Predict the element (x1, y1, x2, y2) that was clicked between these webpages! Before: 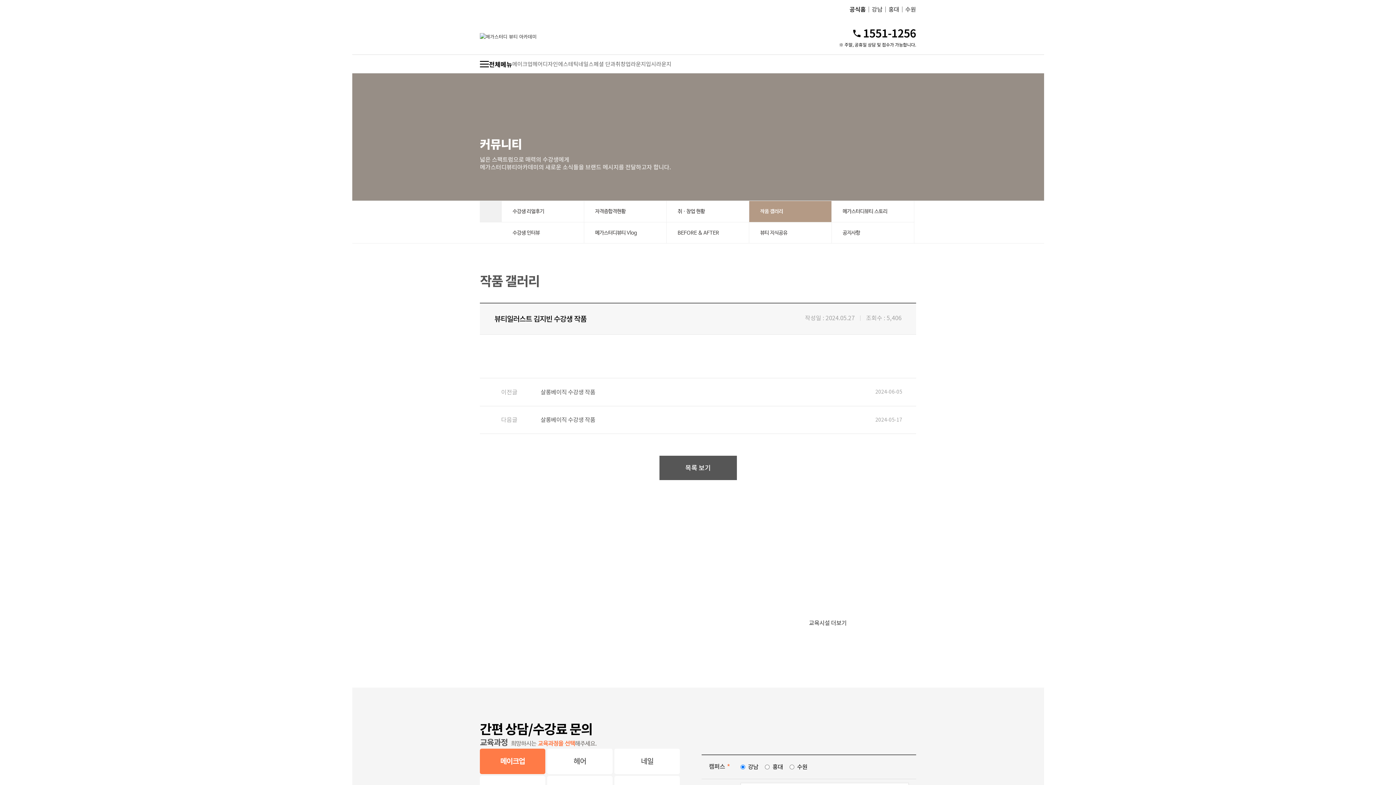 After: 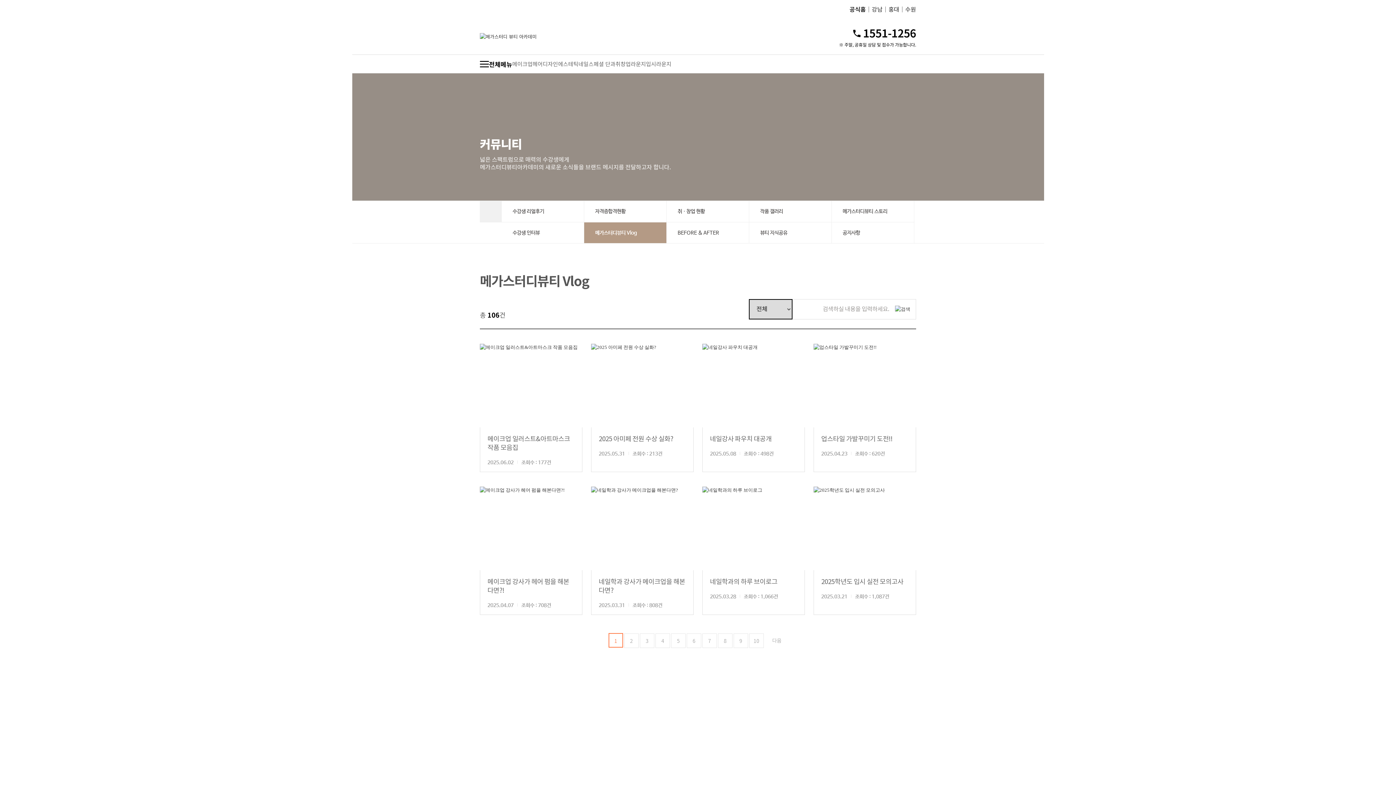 Action: bbox: (584, 222, 666, 244) label: 메가스터디뷰티 Vlog